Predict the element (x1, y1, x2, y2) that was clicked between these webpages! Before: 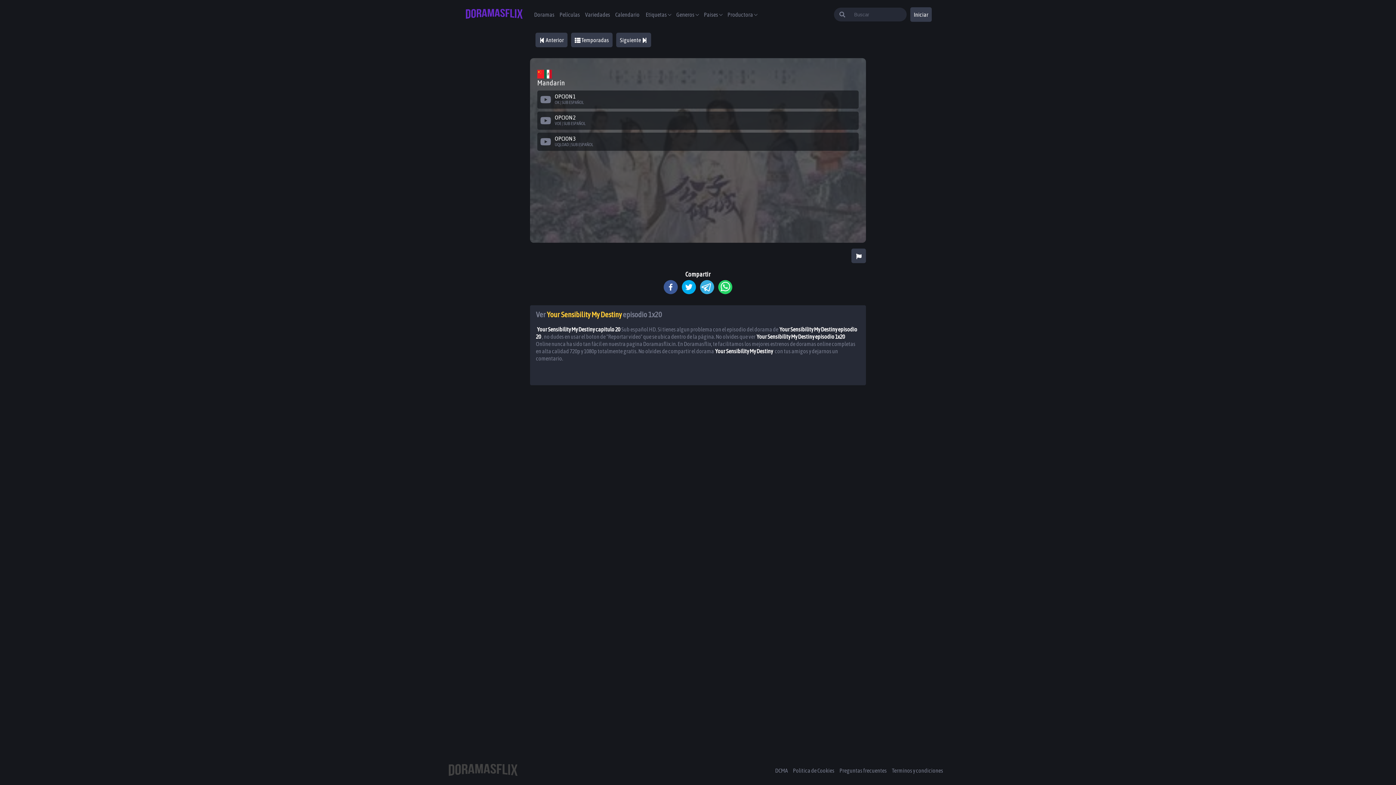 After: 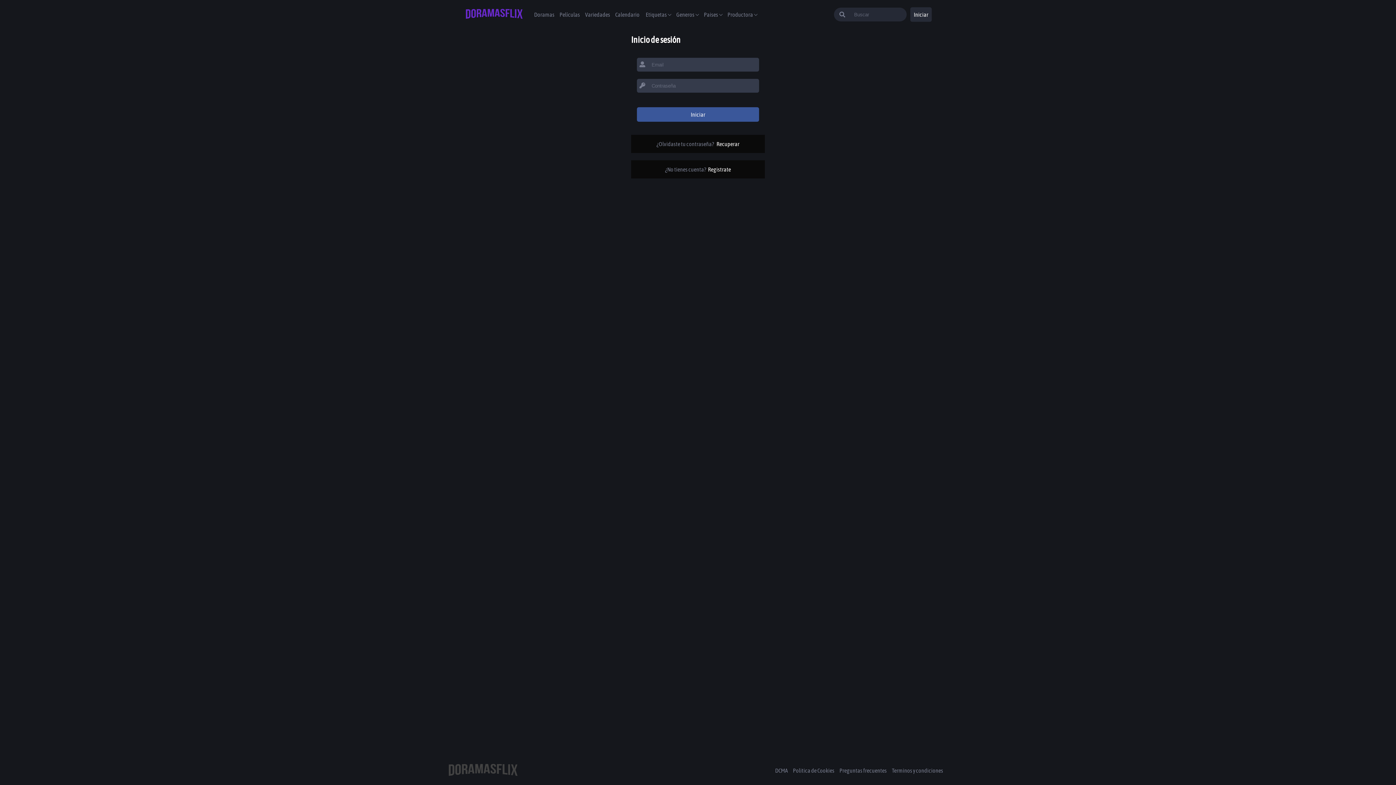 Action: bbox: (914, 11, 928, 17) label: Iniciar